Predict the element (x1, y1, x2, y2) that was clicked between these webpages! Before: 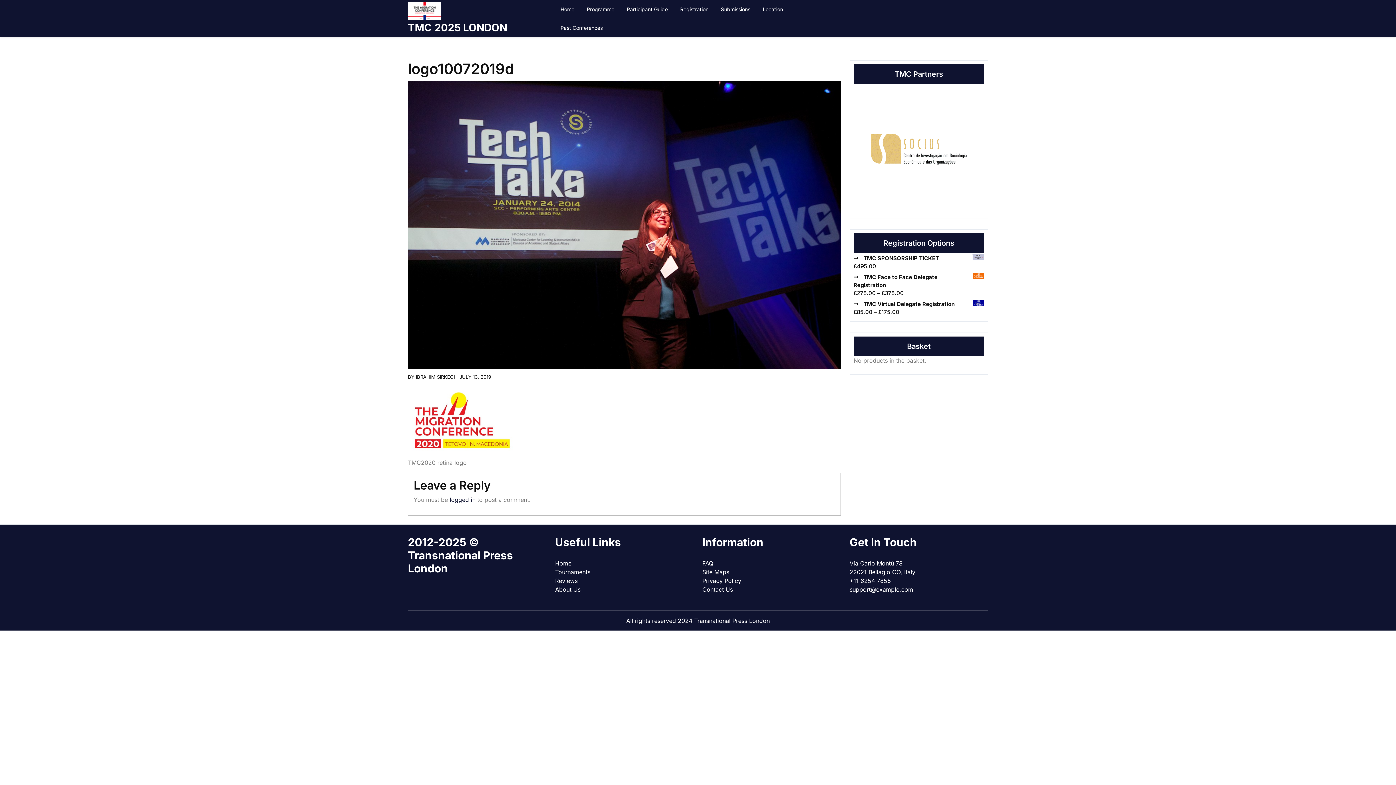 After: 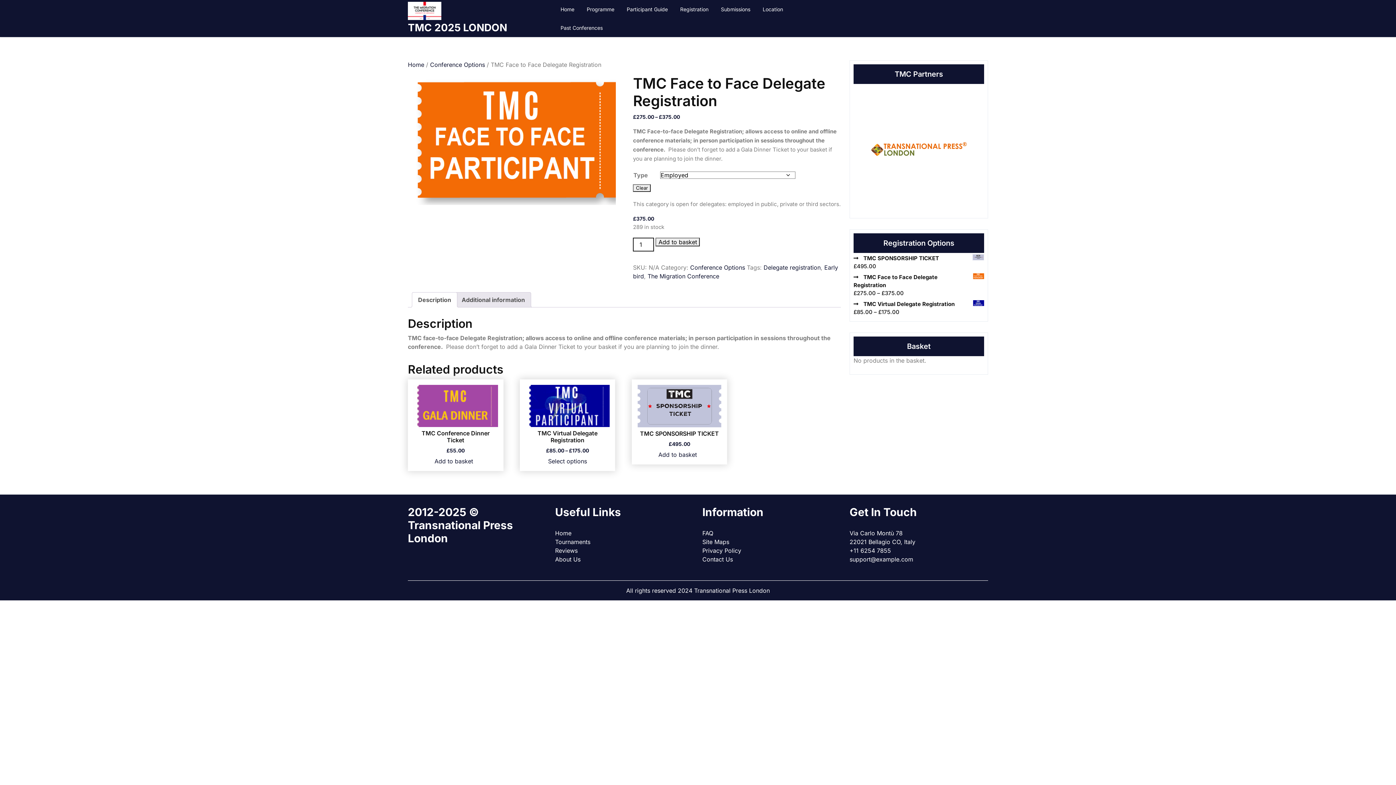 Action: bbox: (853, 273, 984, 289) label:  
TMC Face to Face Delegate Registration